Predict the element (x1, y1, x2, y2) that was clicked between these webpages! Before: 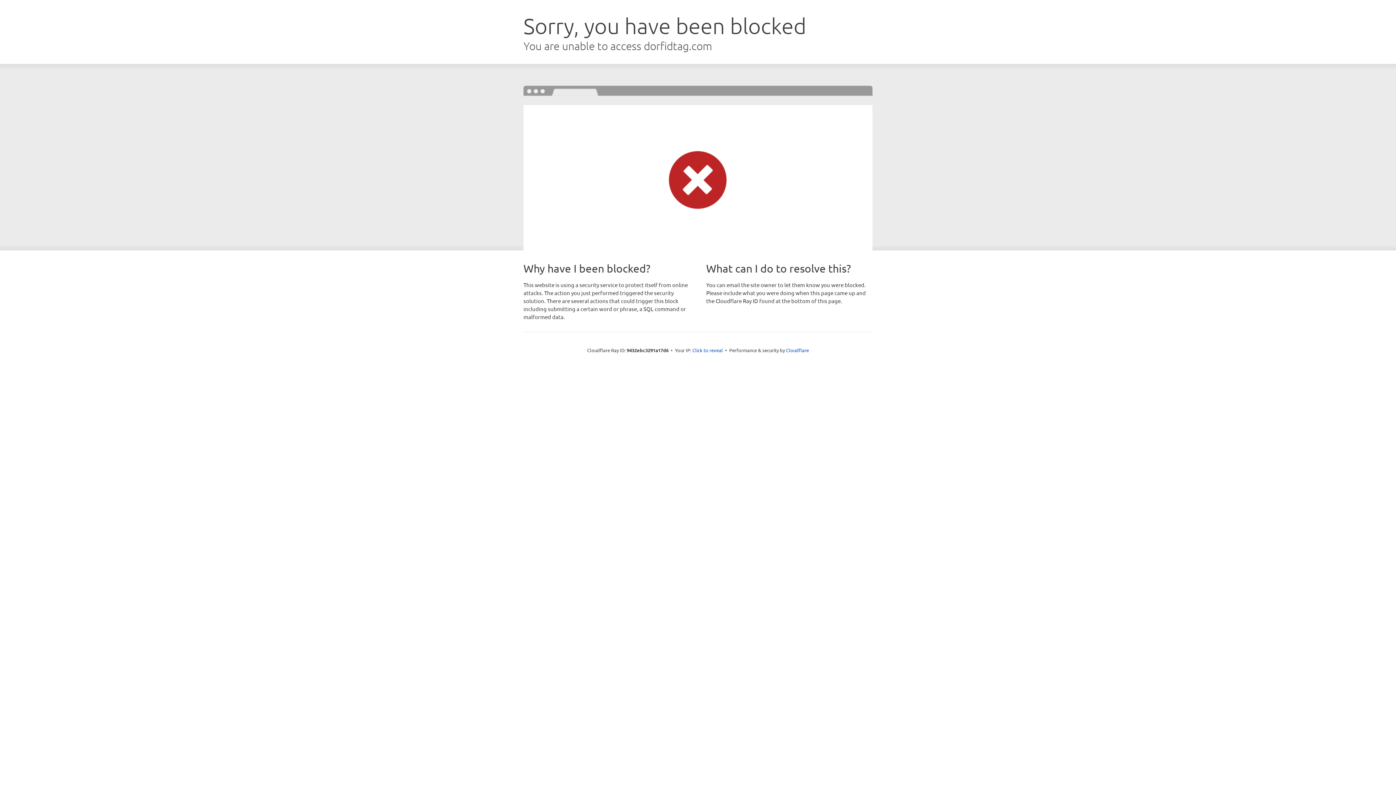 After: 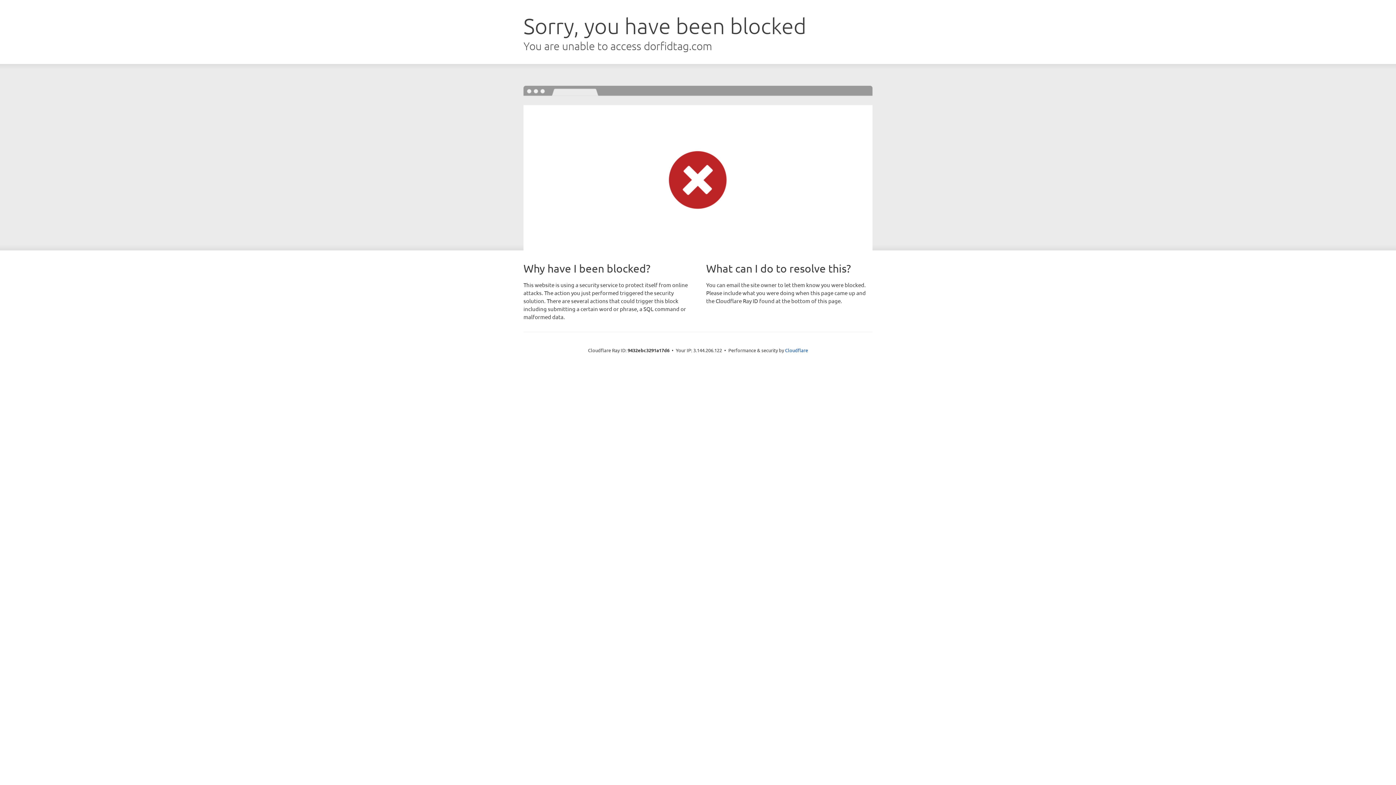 Action: bbox: (692, 346, 723, 353) label: Click to reveal